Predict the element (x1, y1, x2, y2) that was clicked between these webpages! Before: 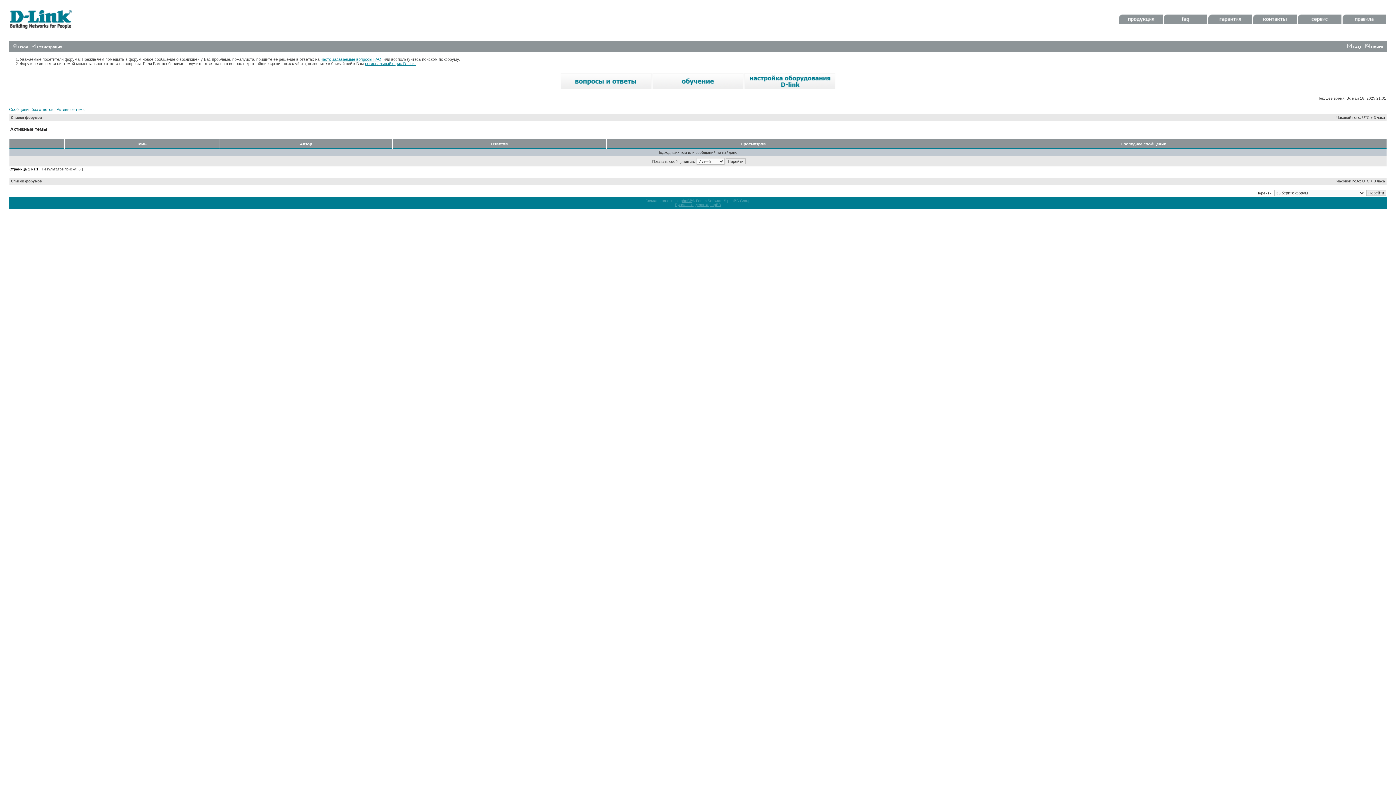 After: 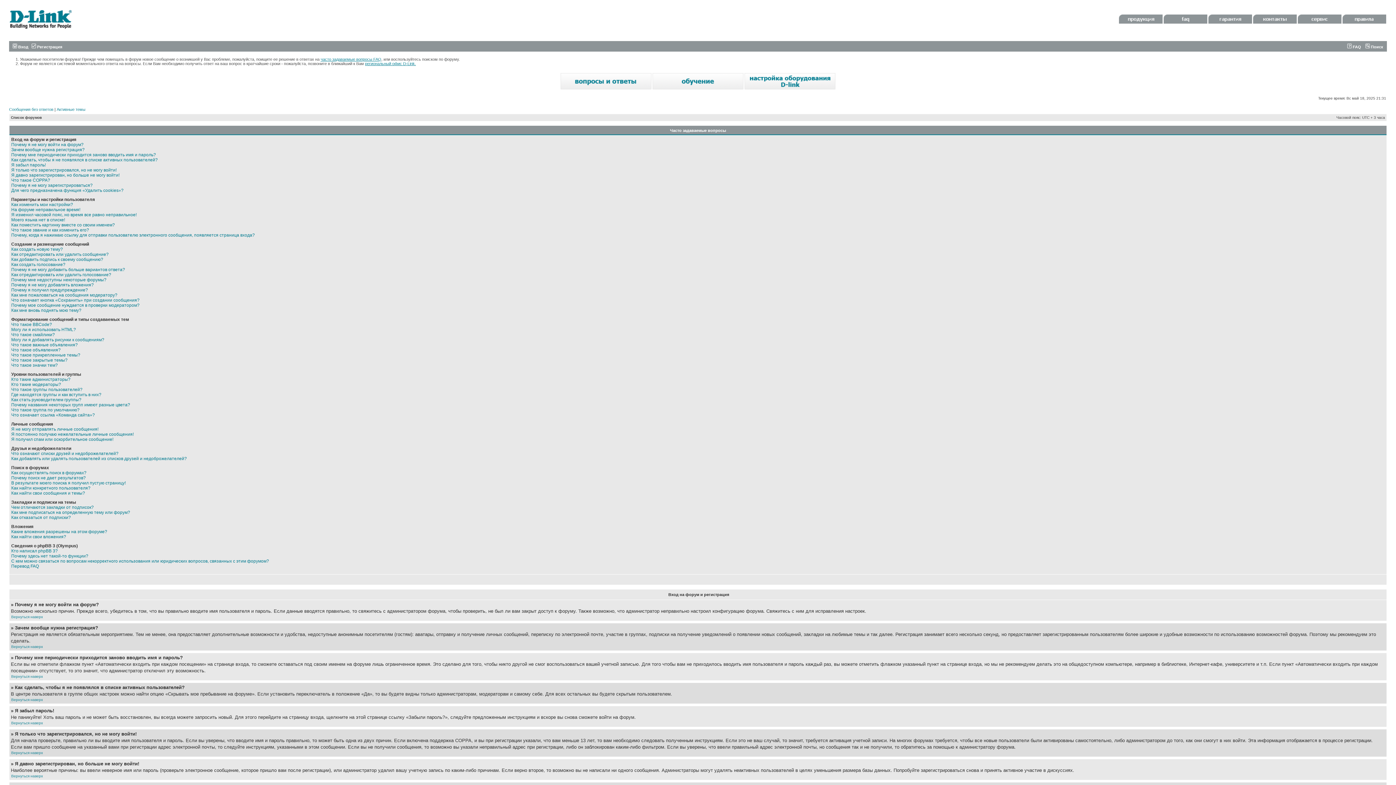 Action: bbox: (1347, 44, 1361, 49) label:  FAQ